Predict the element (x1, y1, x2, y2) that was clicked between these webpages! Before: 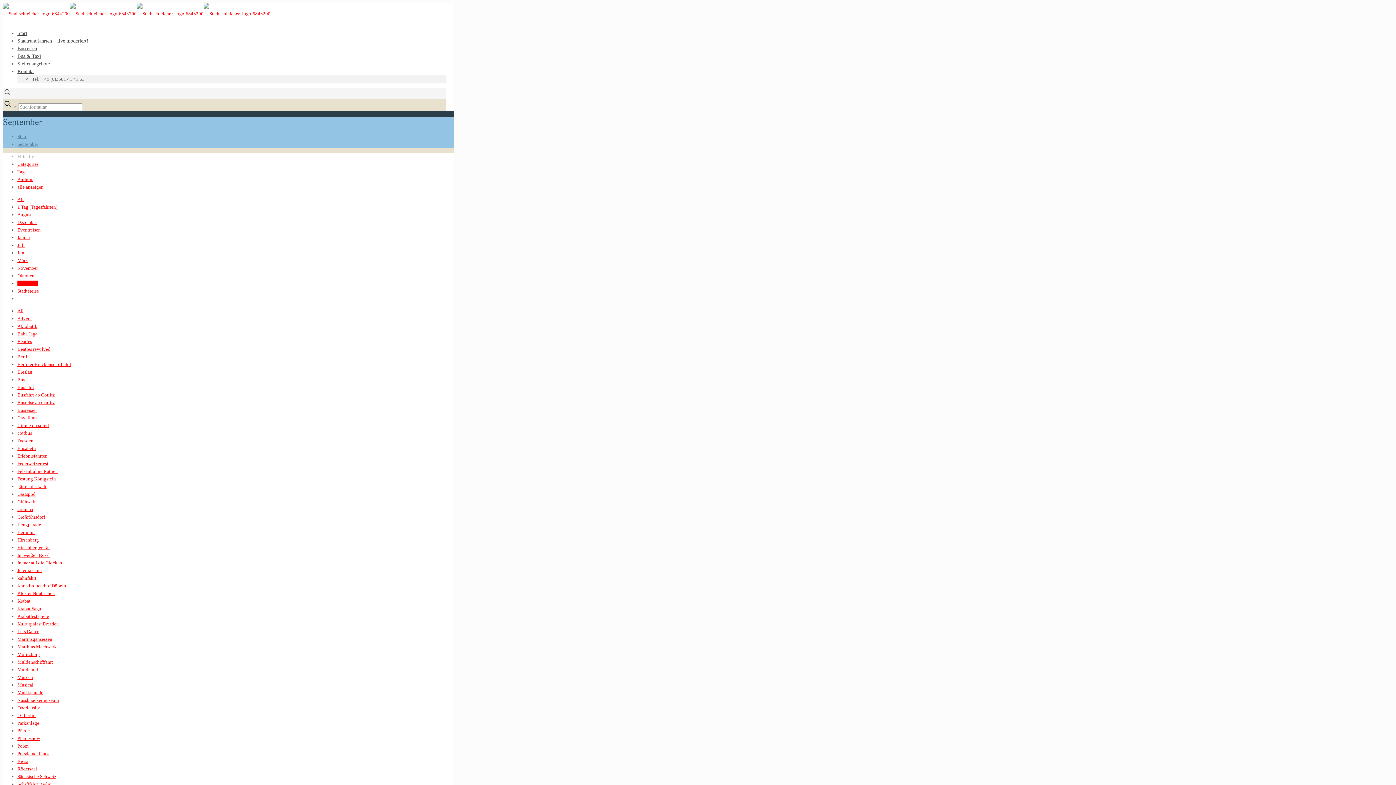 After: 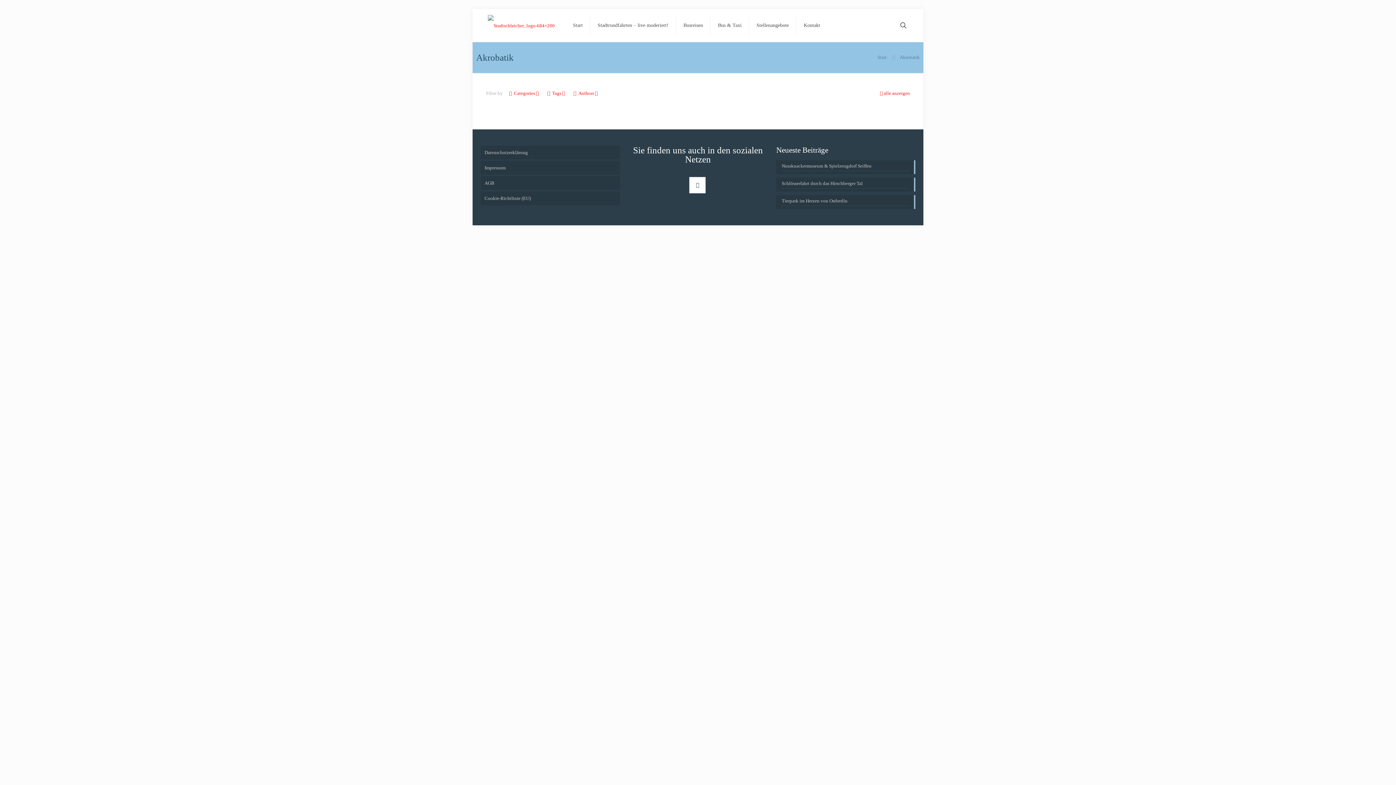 Action: bbox: (17, 323, 37, 328) label: Akrobatik